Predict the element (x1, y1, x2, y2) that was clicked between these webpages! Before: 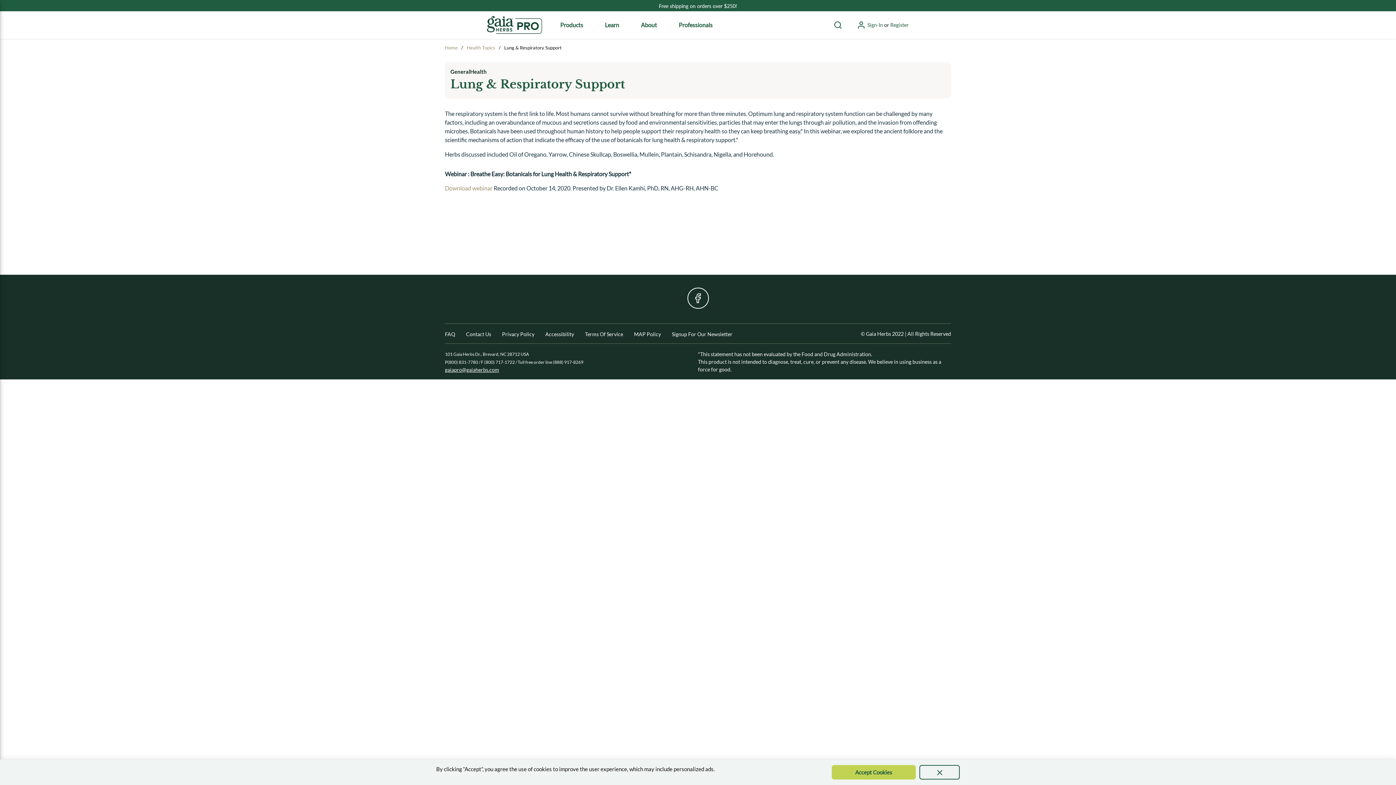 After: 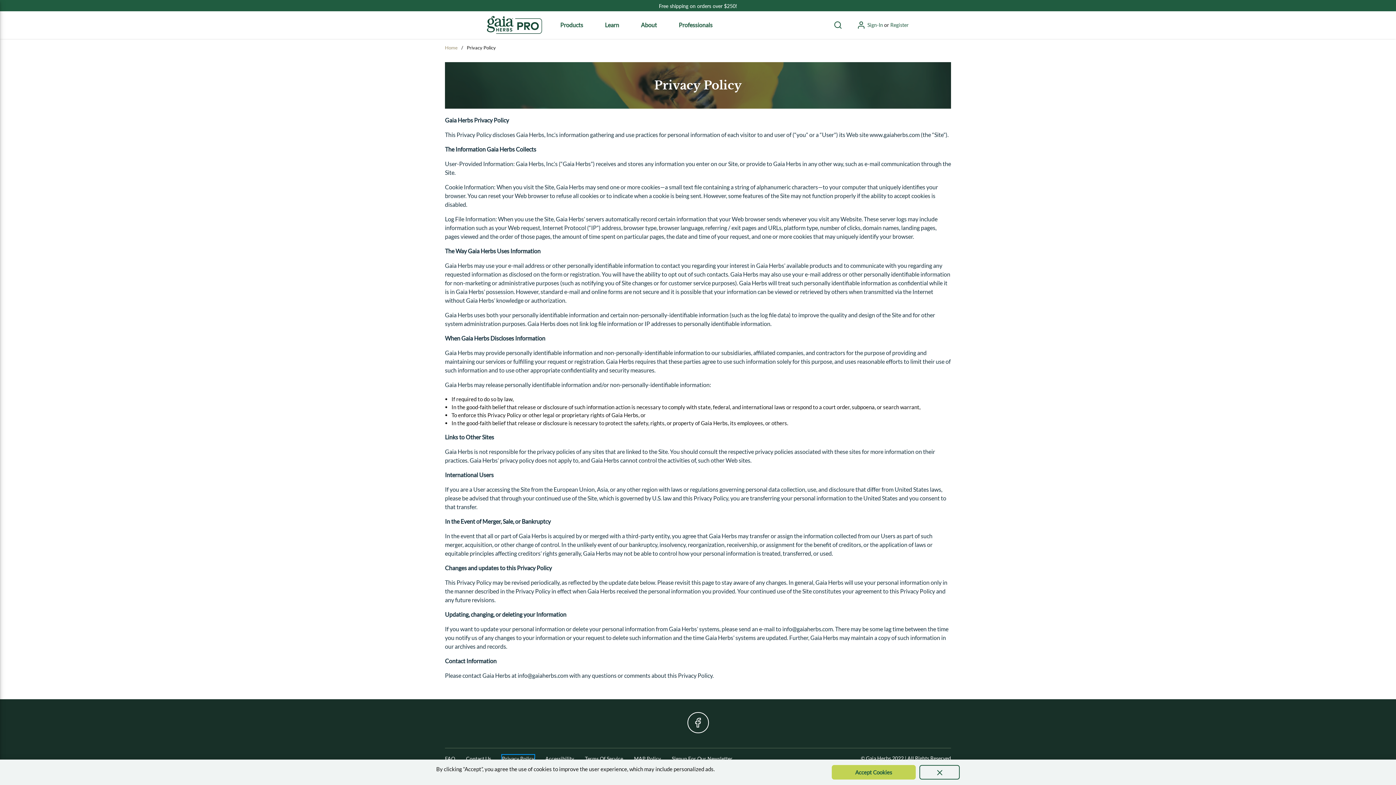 Action: label: Privacy Policy bbox: (502, 330, 534, 338)